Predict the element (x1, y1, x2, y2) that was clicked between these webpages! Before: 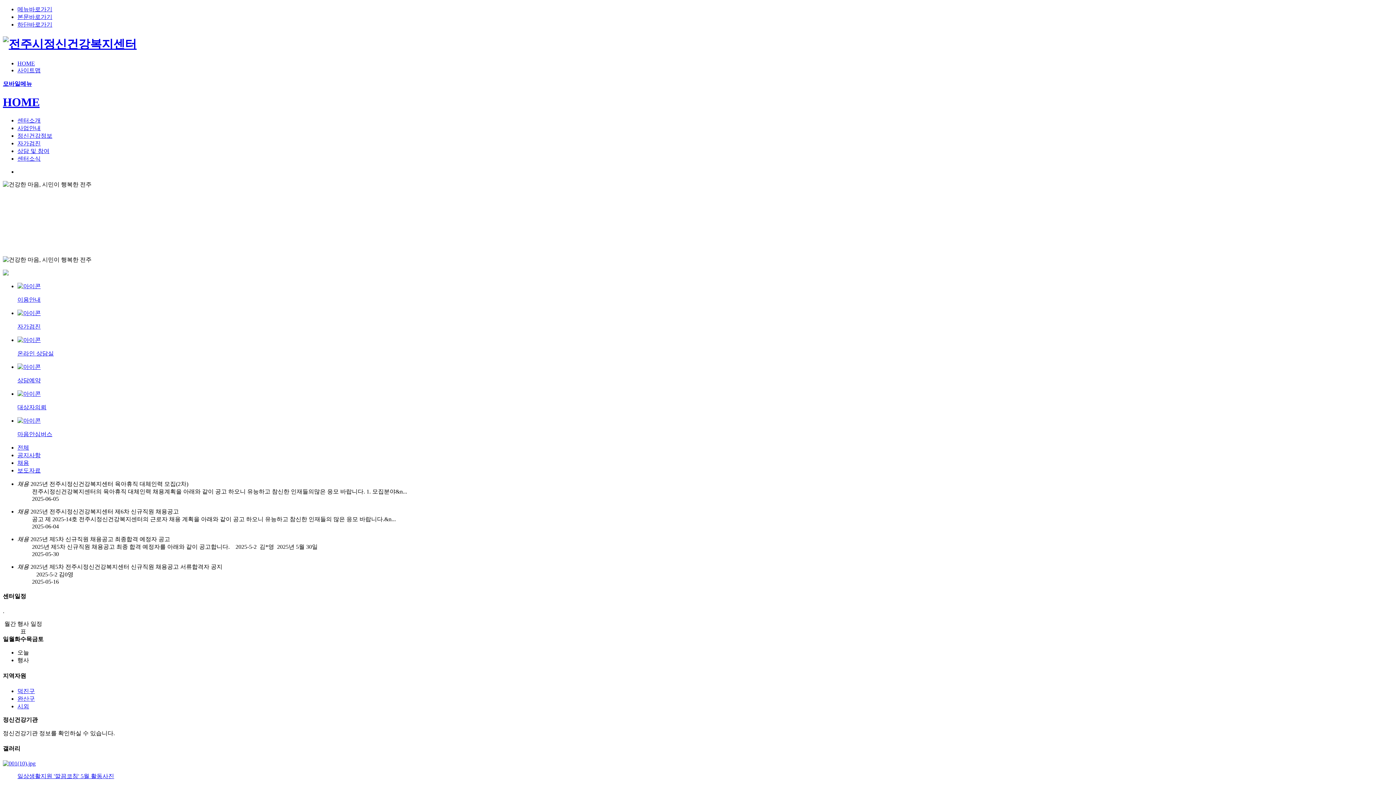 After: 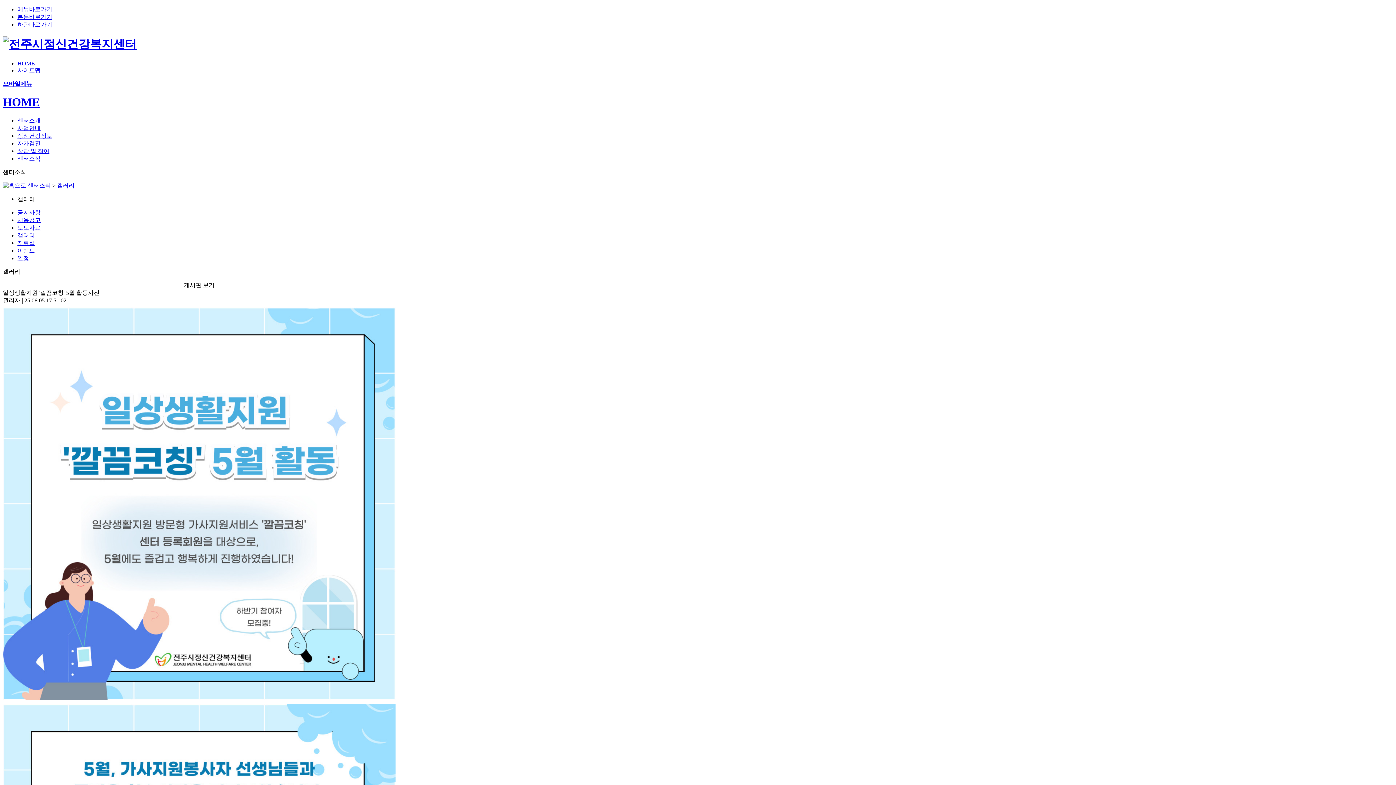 Action: bbox: (2, 760, 1393, 793) label: 일상생활지원 '깔끔코칭' 5월 활동사진

2025-06-05